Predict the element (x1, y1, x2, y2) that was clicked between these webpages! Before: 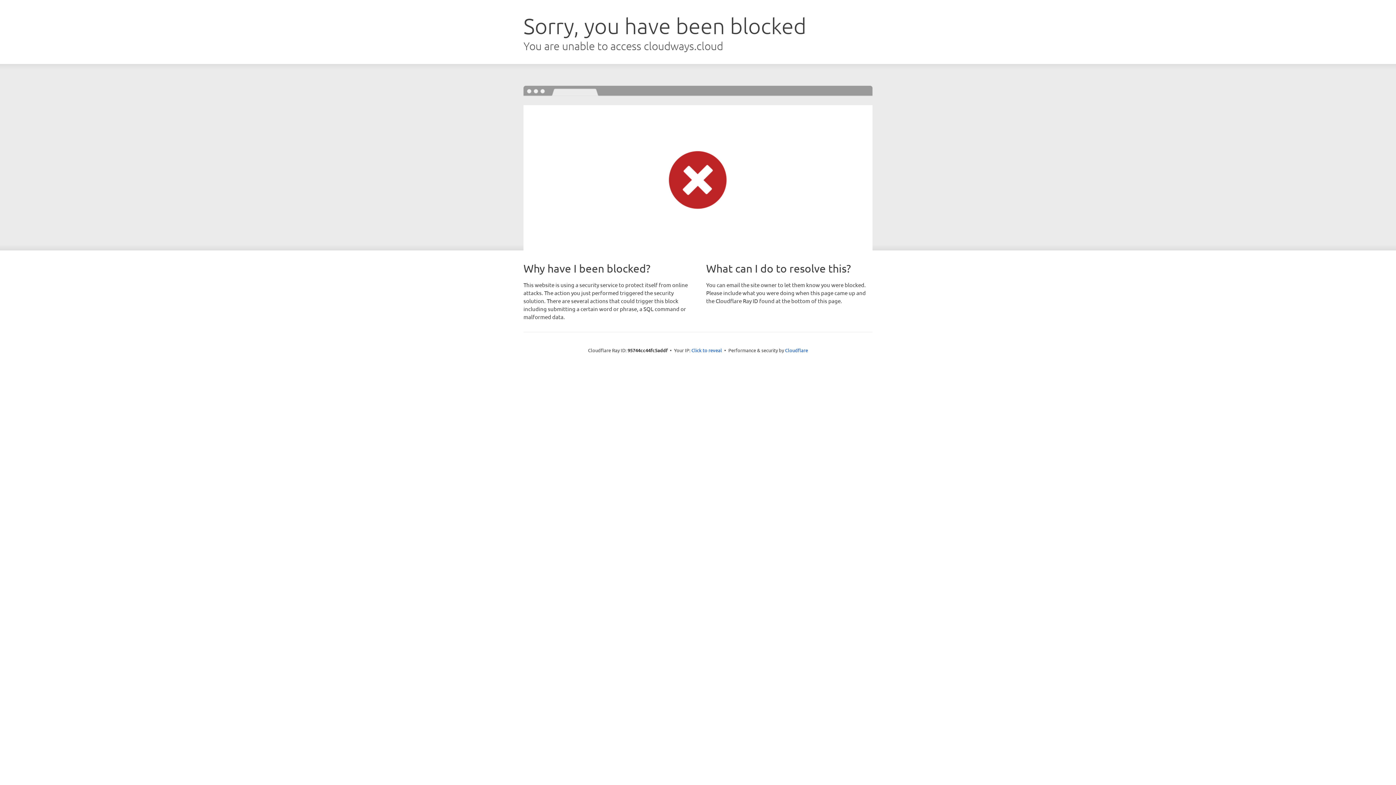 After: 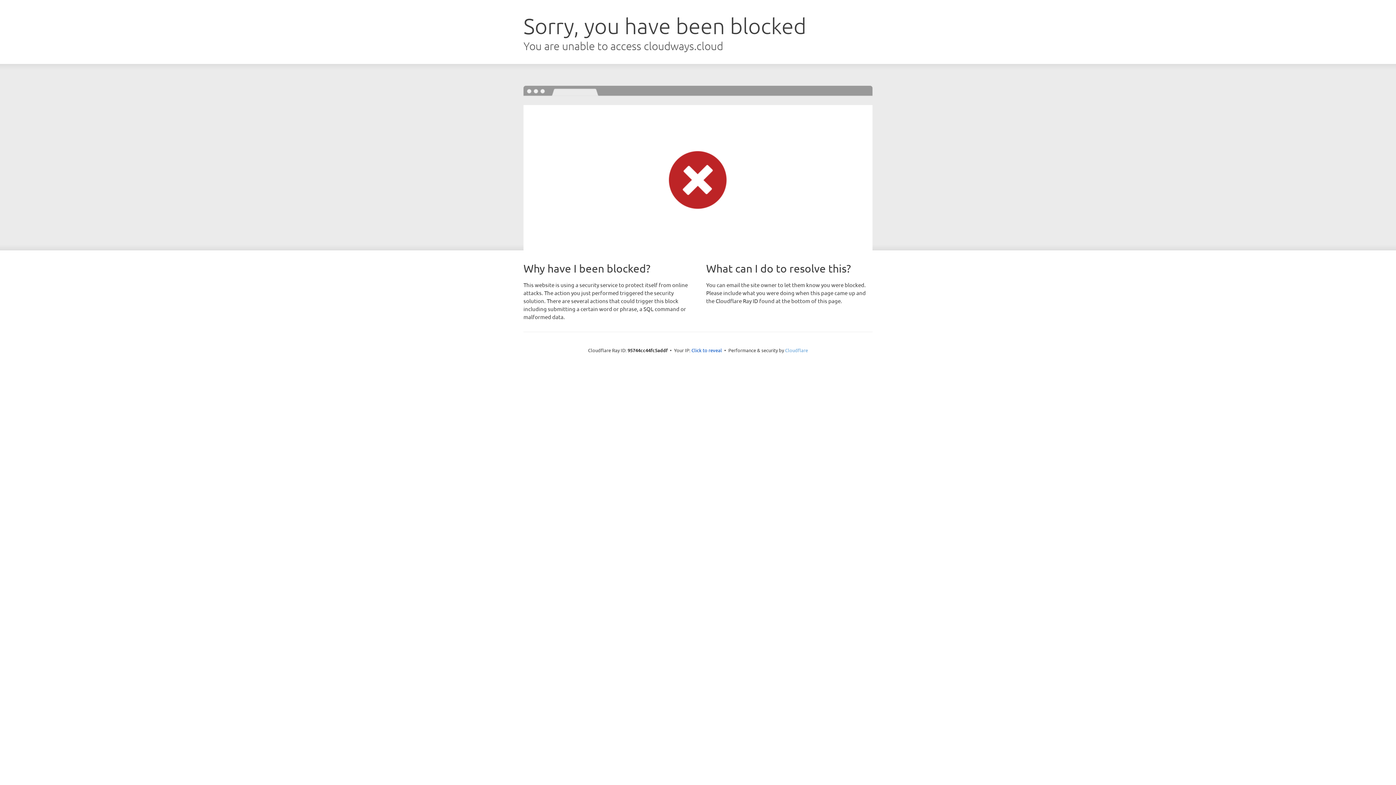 Action: label: Cloudflare bbox: (785, 347, 808, 353)